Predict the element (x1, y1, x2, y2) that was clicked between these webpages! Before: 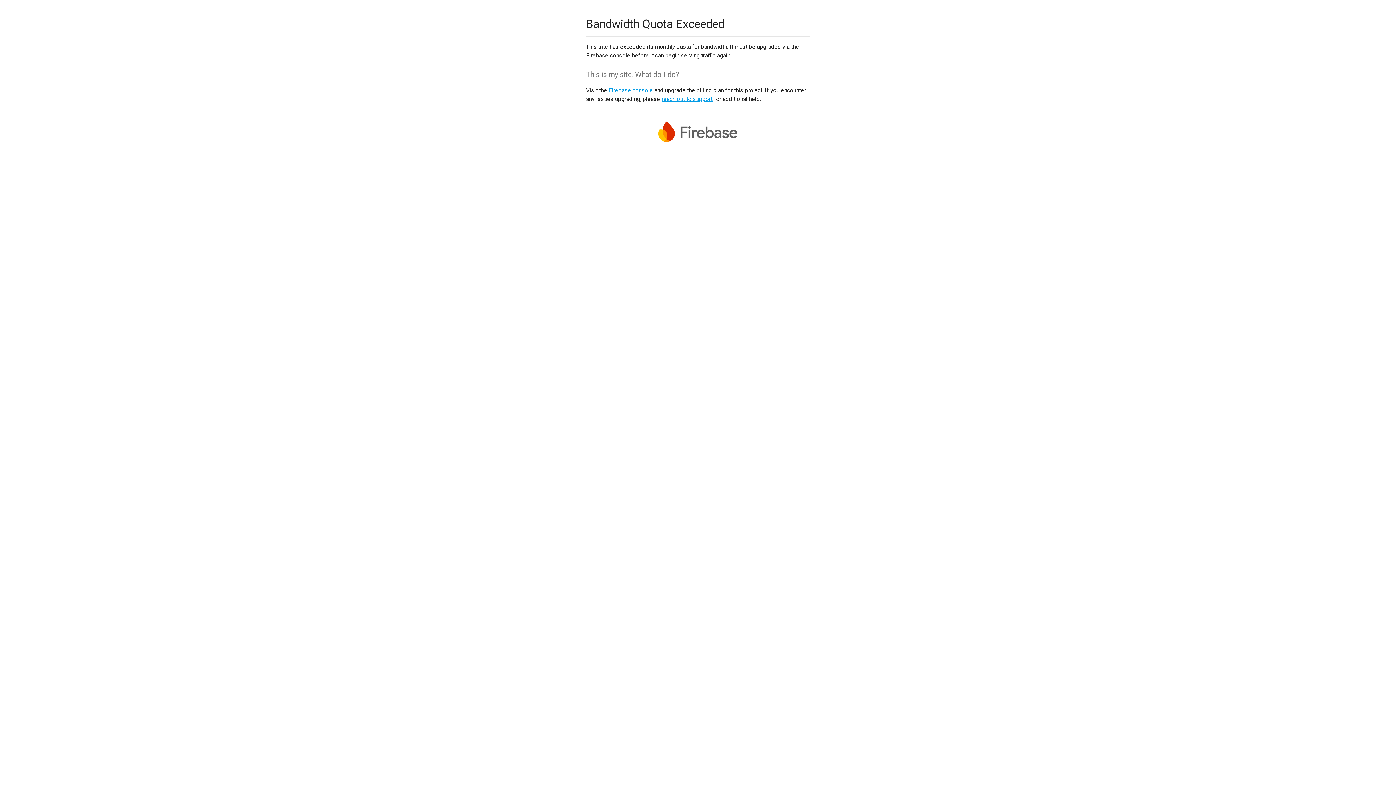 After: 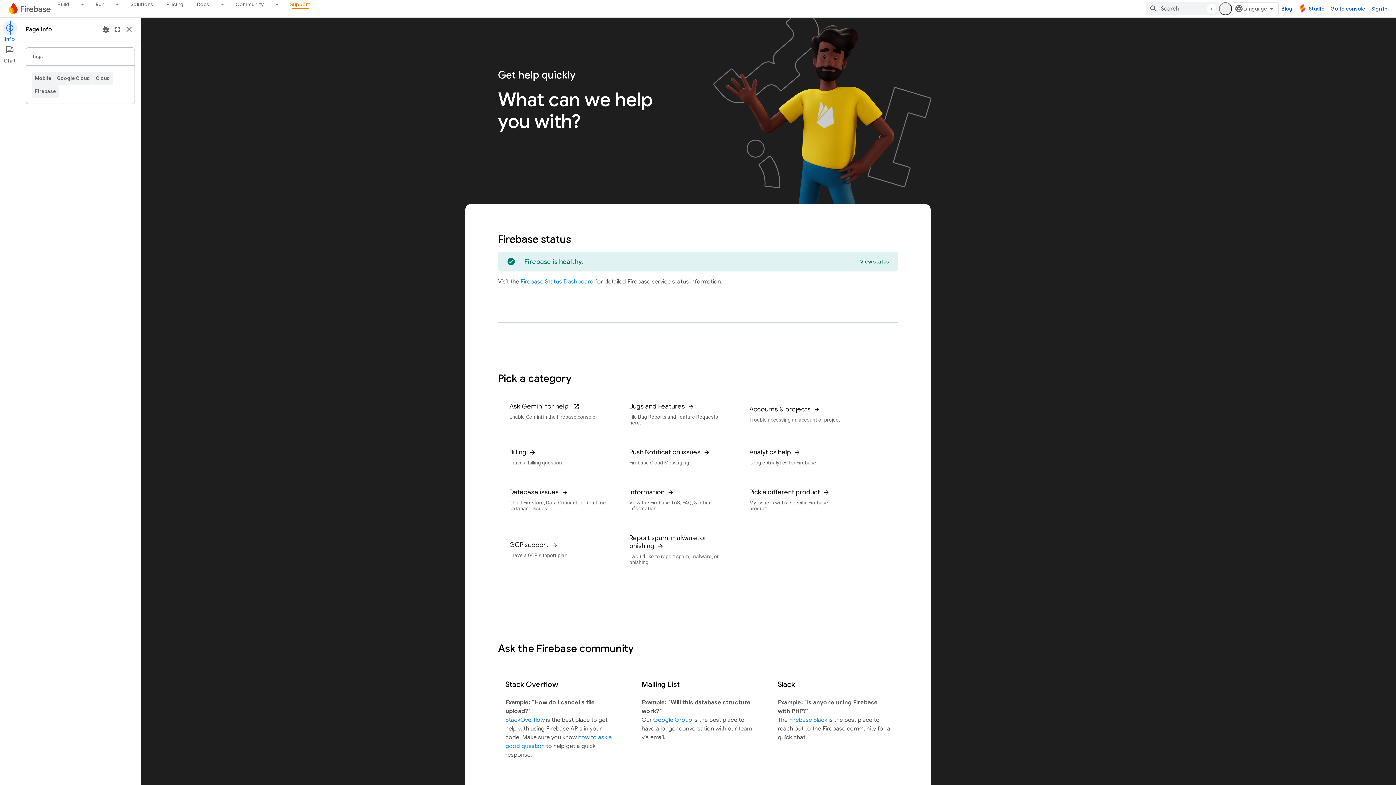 Action: bbox: (661, 95, 712, 102) label: reach out to support